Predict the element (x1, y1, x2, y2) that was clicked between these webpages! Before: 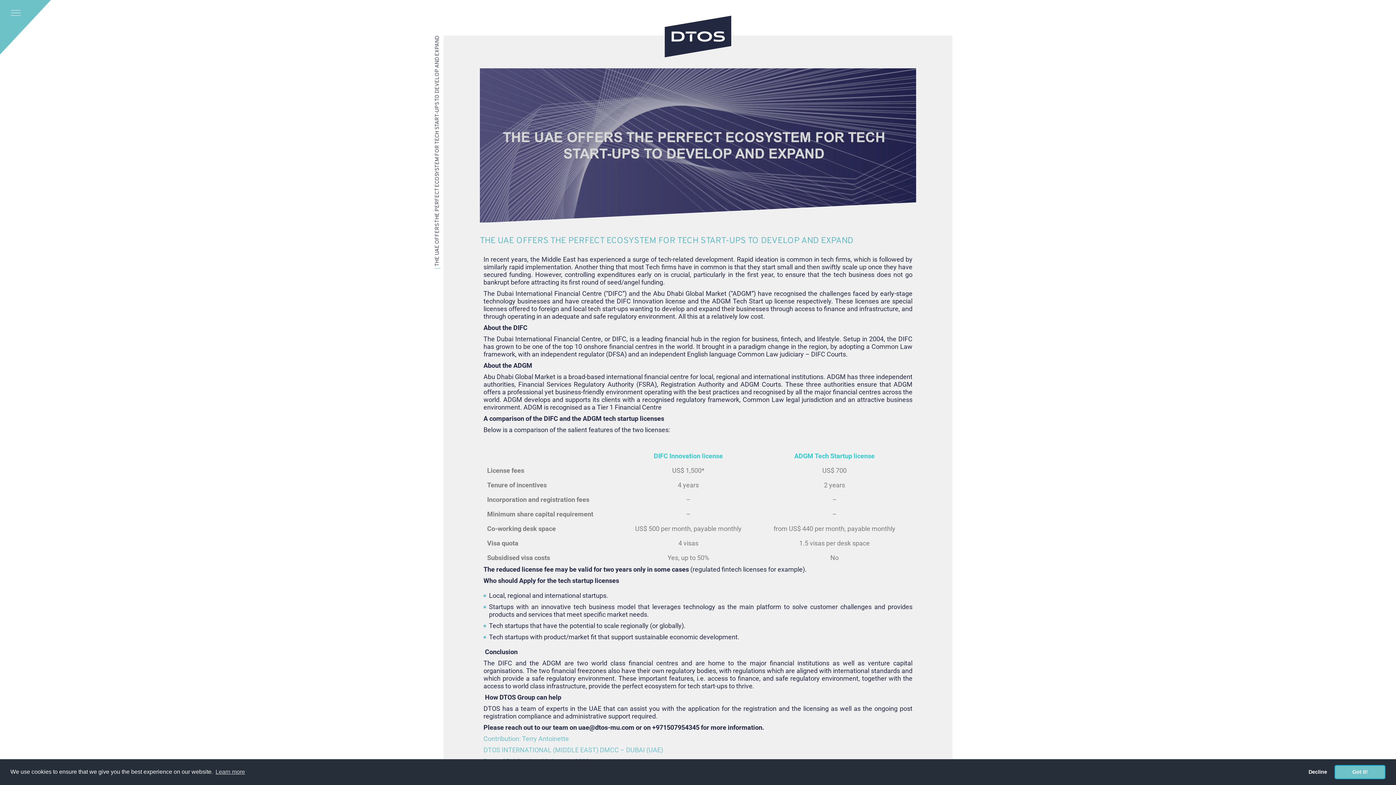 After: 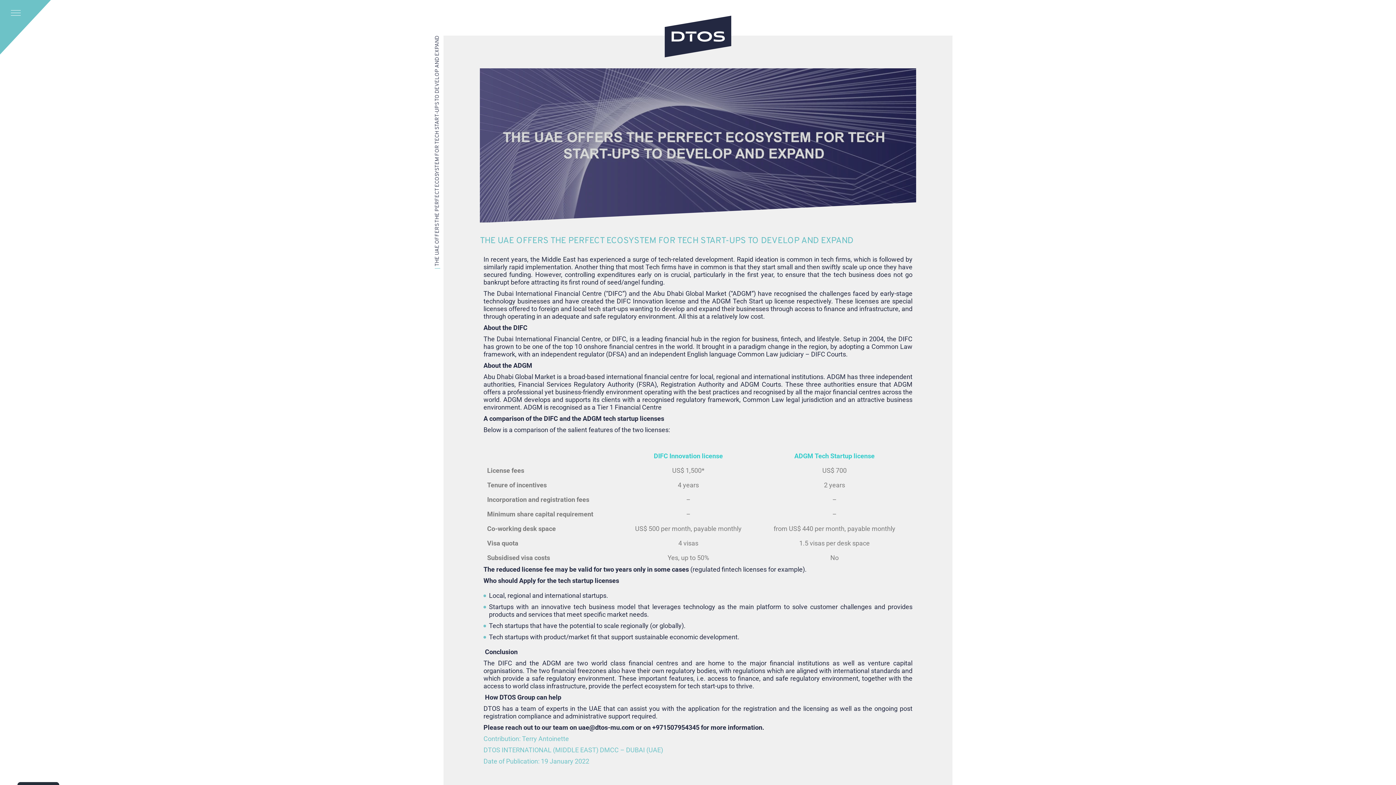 Action: bbox: (1334, 765, 1385, 779) label: dismiss cookie message